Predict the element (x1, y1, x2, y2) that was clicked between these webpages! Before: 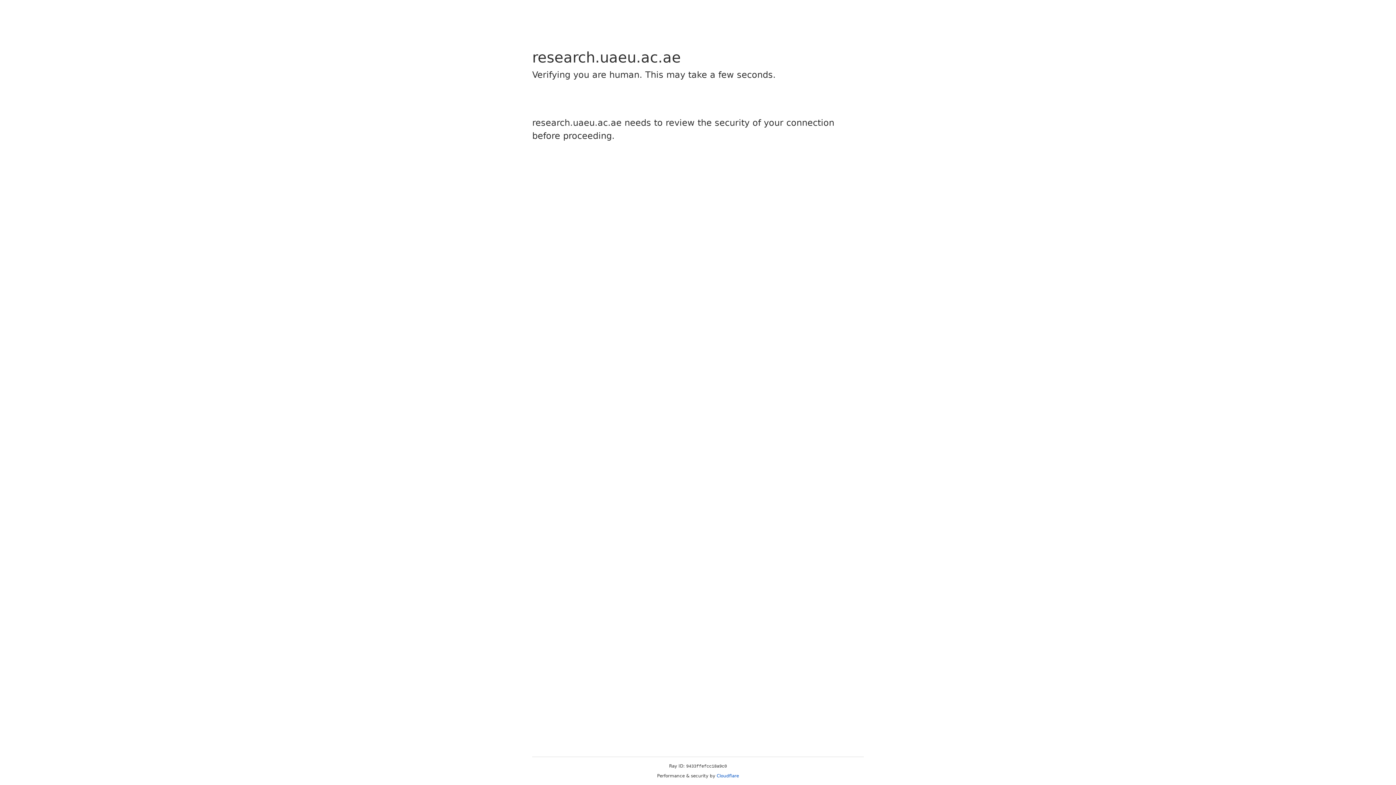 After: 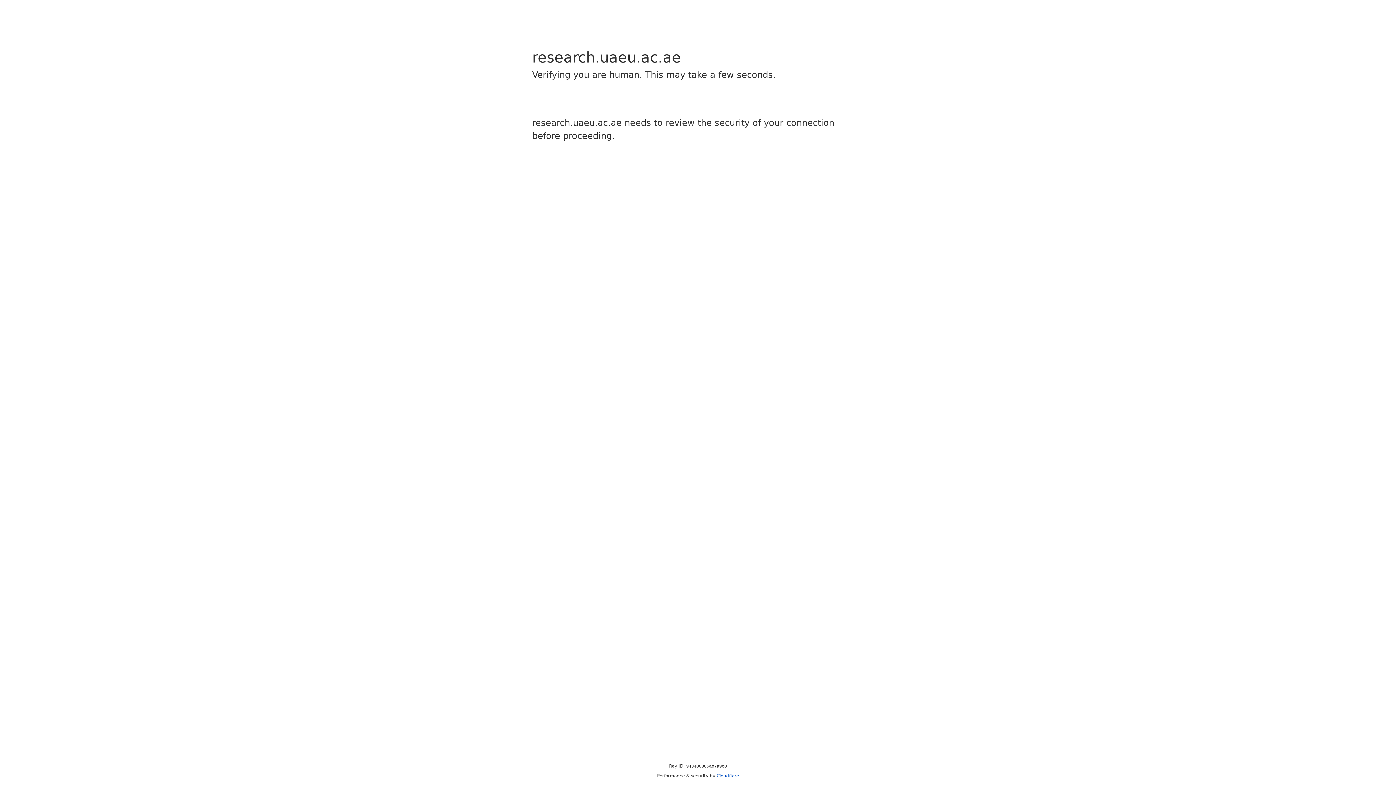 Action: bbox: (716, 773, 739, 778) label: Cloudflare